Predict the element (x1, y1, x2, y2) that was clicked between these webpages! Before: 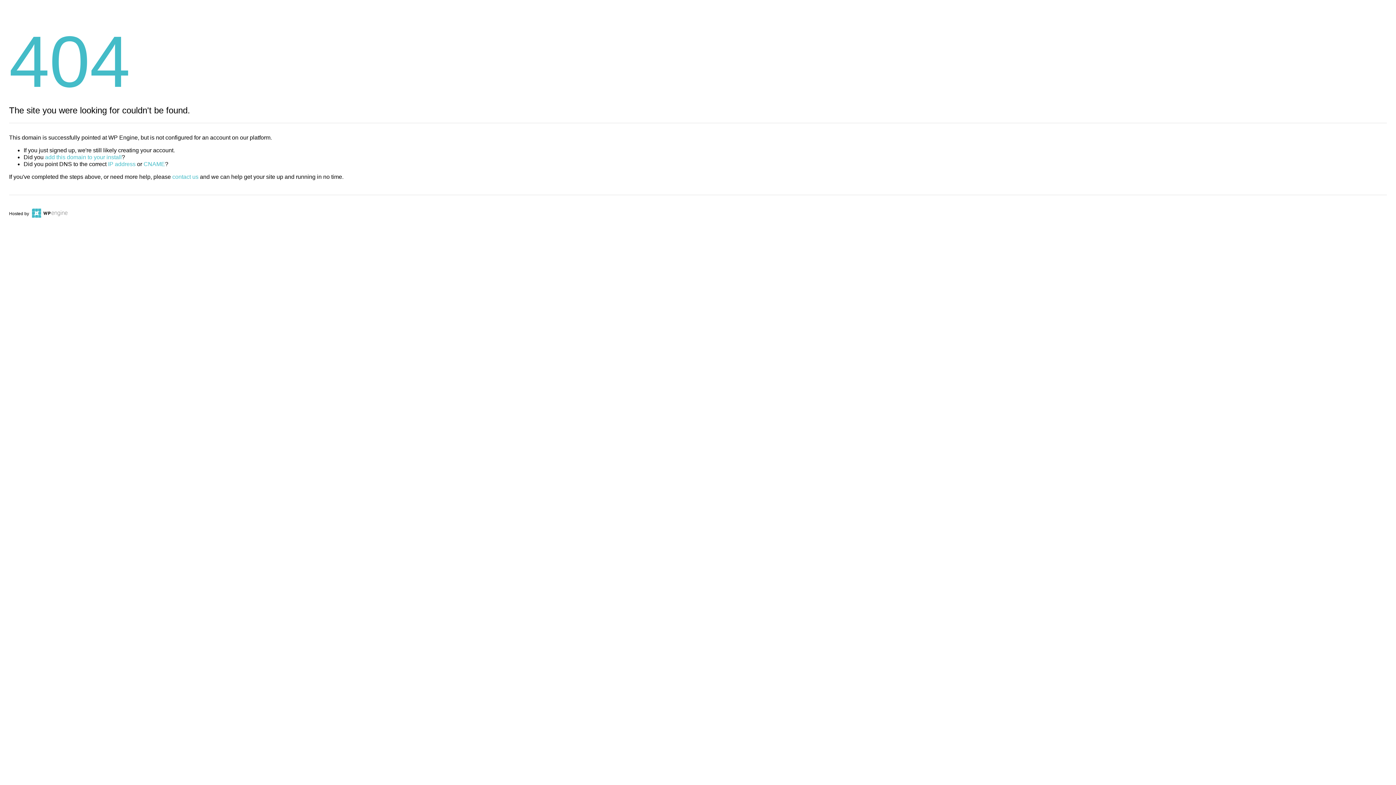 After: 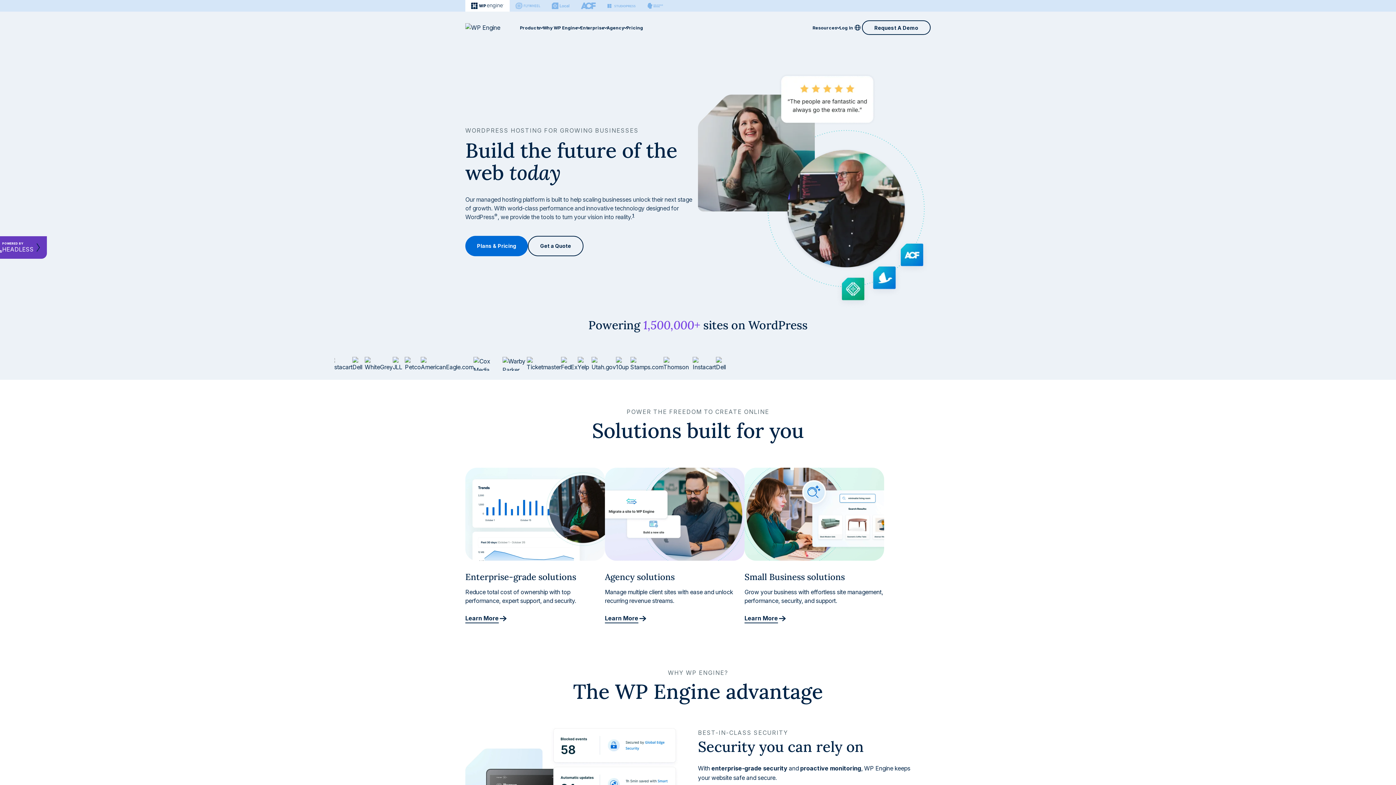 Action: bbox: (30, 211, 67, 216)